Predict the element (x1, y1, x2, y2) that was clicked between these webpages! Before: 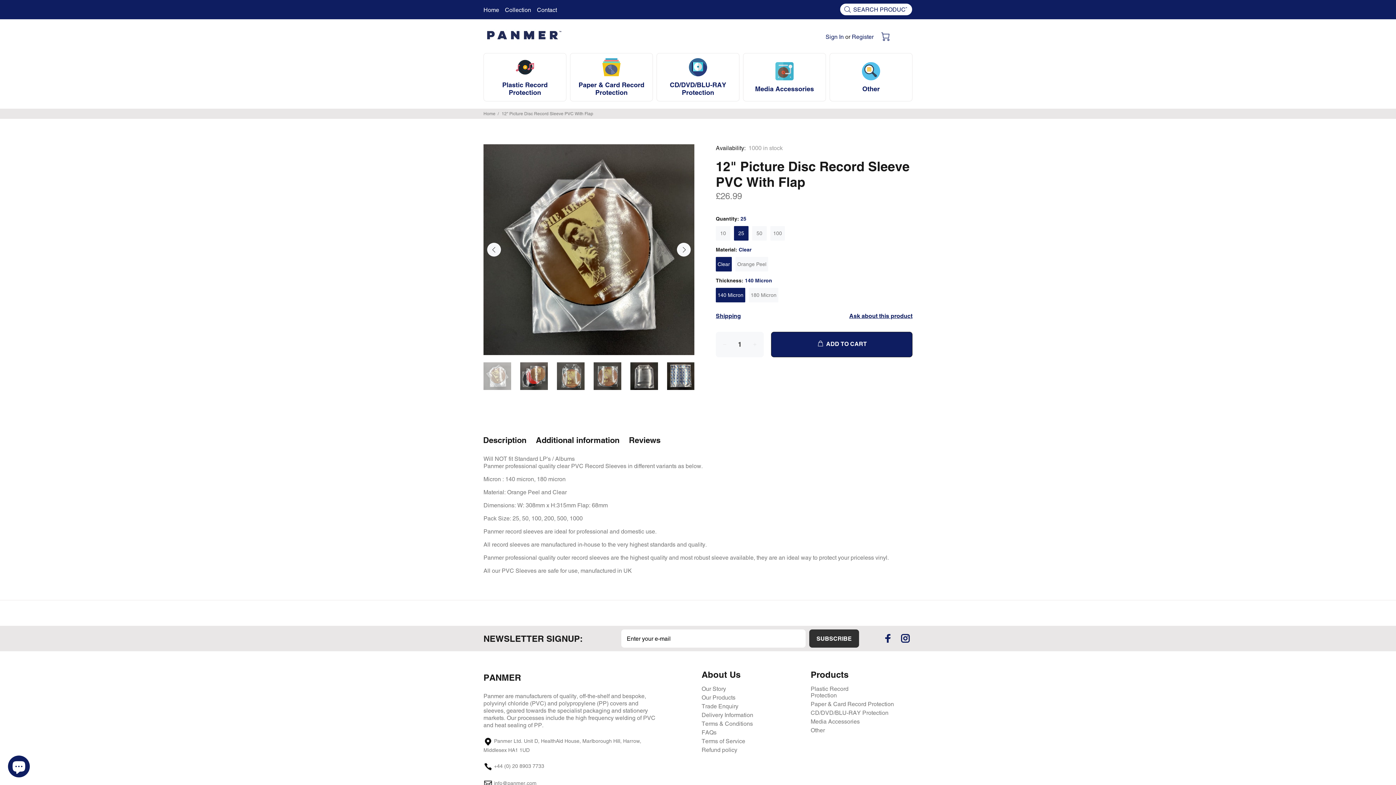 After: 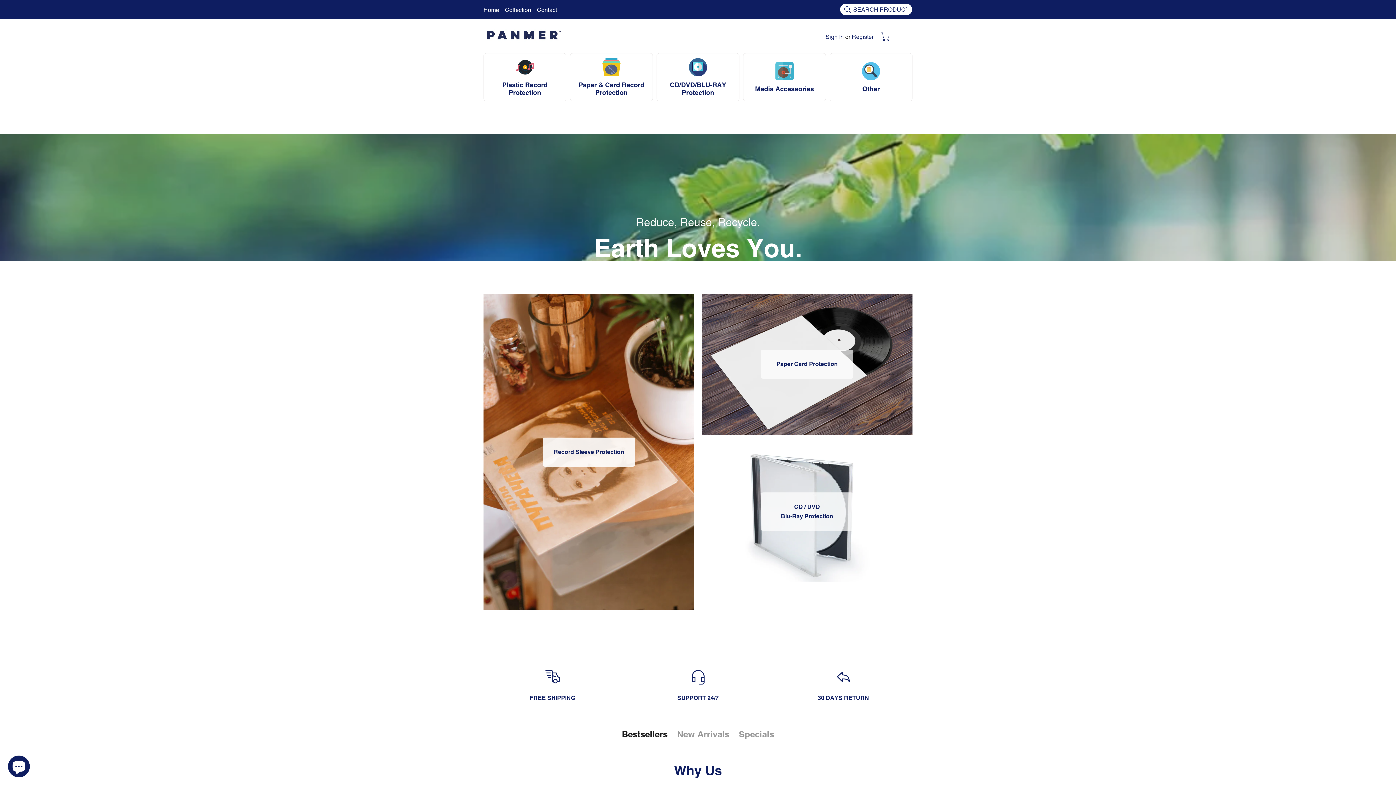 Action: bbox: (483, 111, 495, 116) label: Home